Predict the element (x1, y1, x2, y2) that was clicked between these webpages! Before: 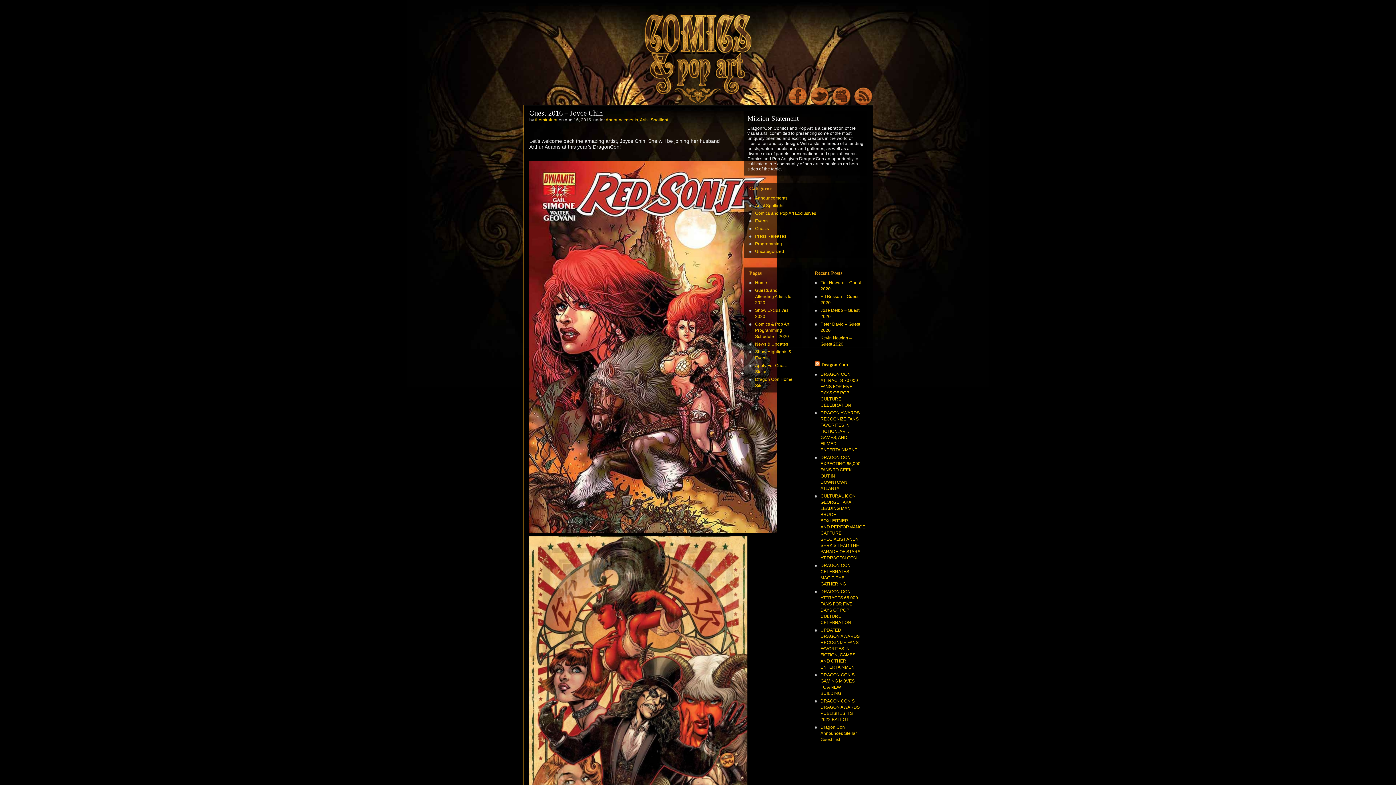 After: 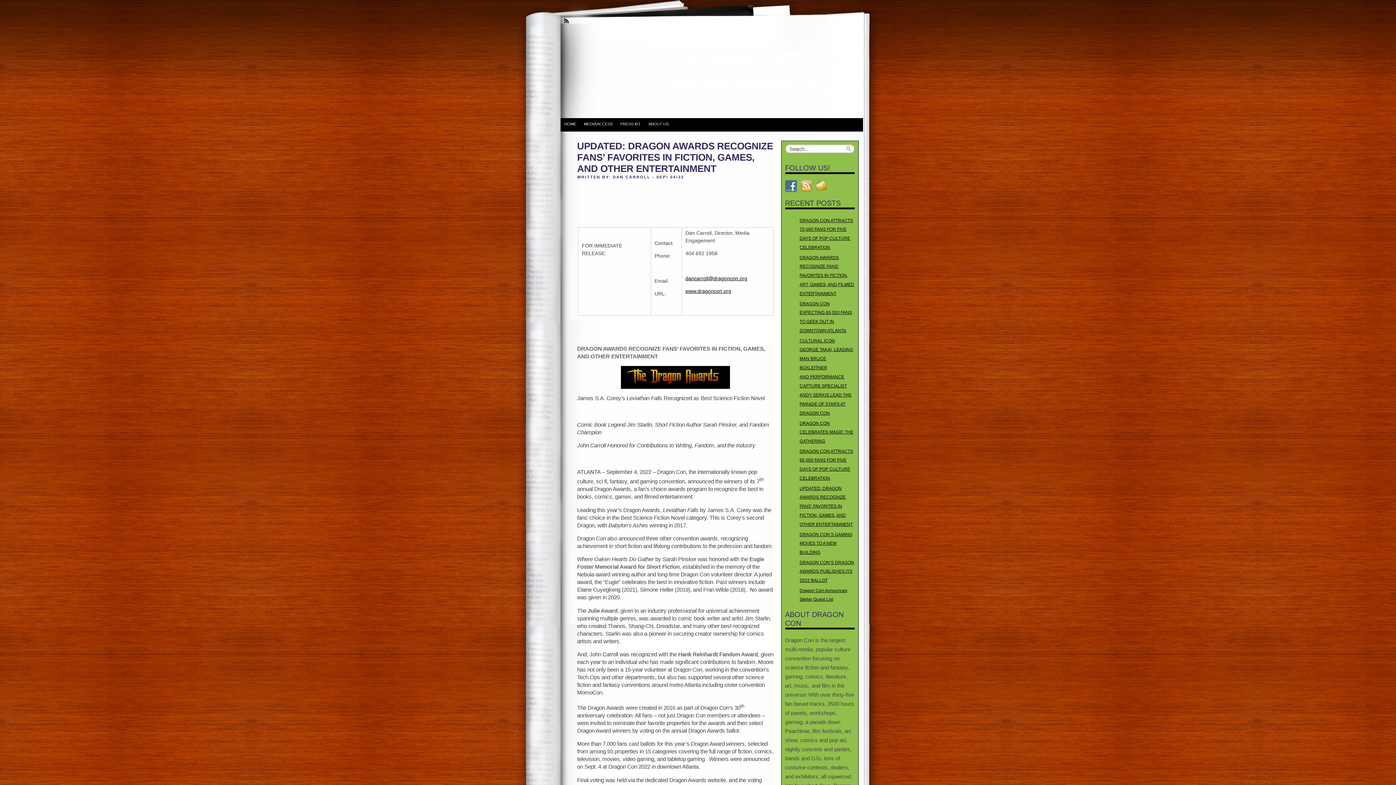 Action: label: UPDATED: DRAGON AWARDS RECOGNIZE FANS’ FAVORITES IN FICTION, GAMES, AND OTHER ENTERTAINMENT bbox: (820, 628, 860, 670)